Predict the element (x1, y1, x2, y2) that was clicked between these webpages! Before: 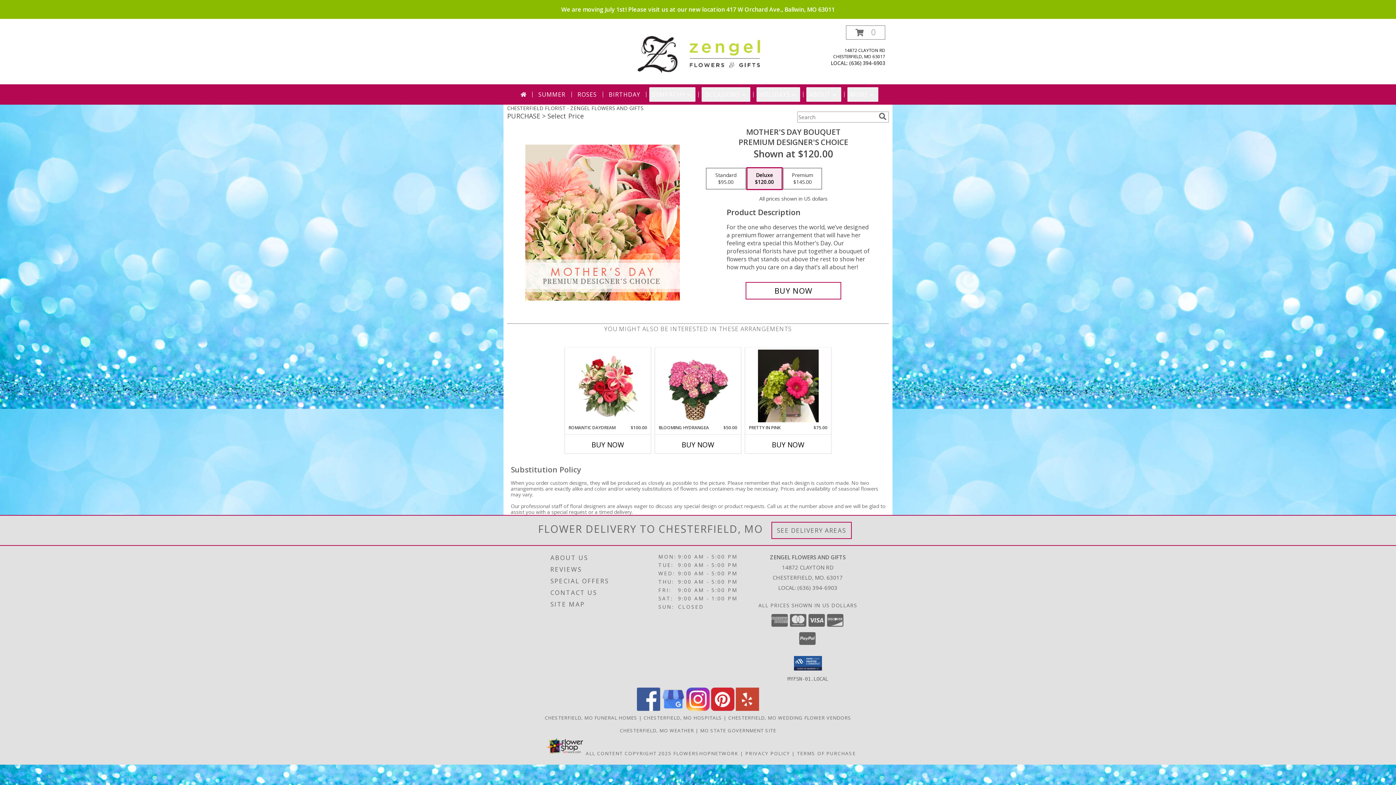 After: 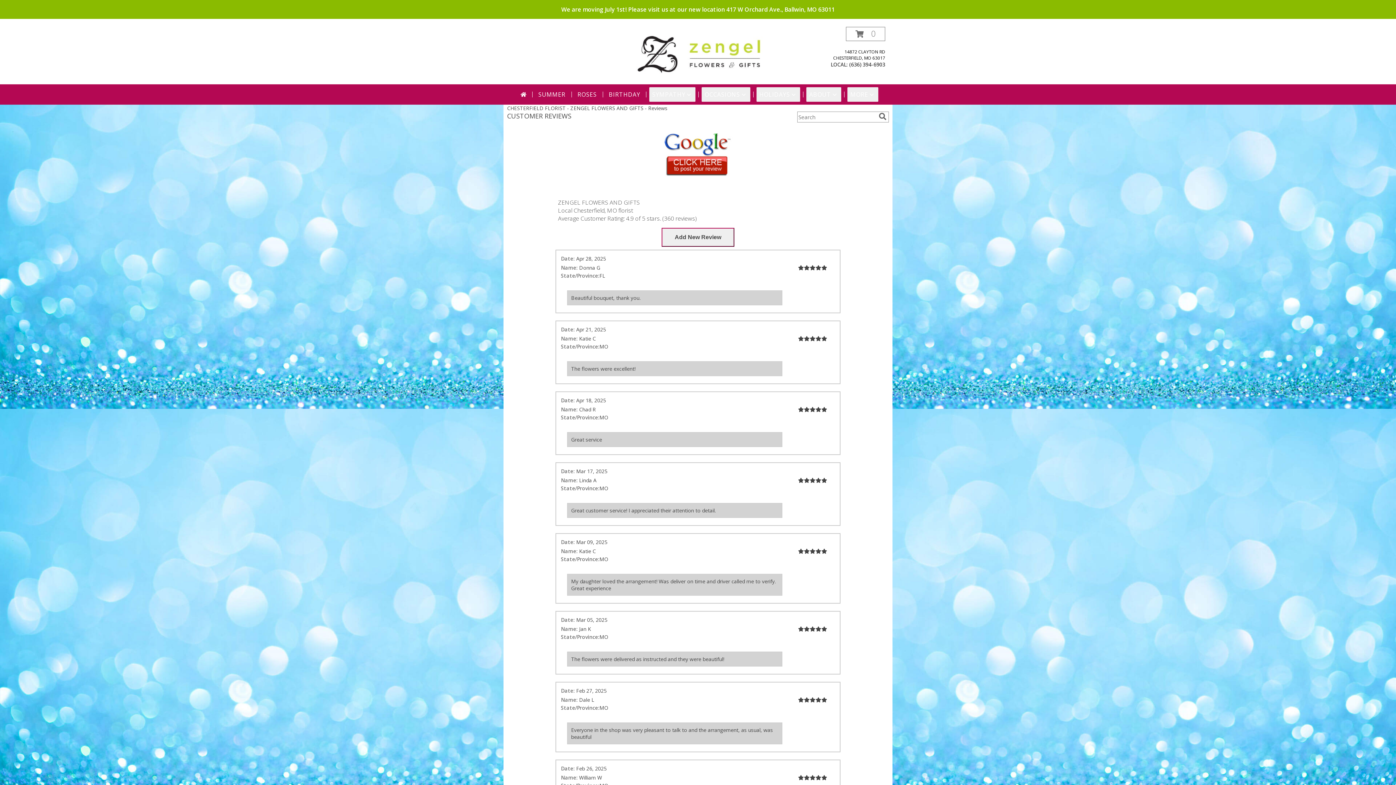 Action: bbox: (550, 563, 656, 575) label: REVIEWS